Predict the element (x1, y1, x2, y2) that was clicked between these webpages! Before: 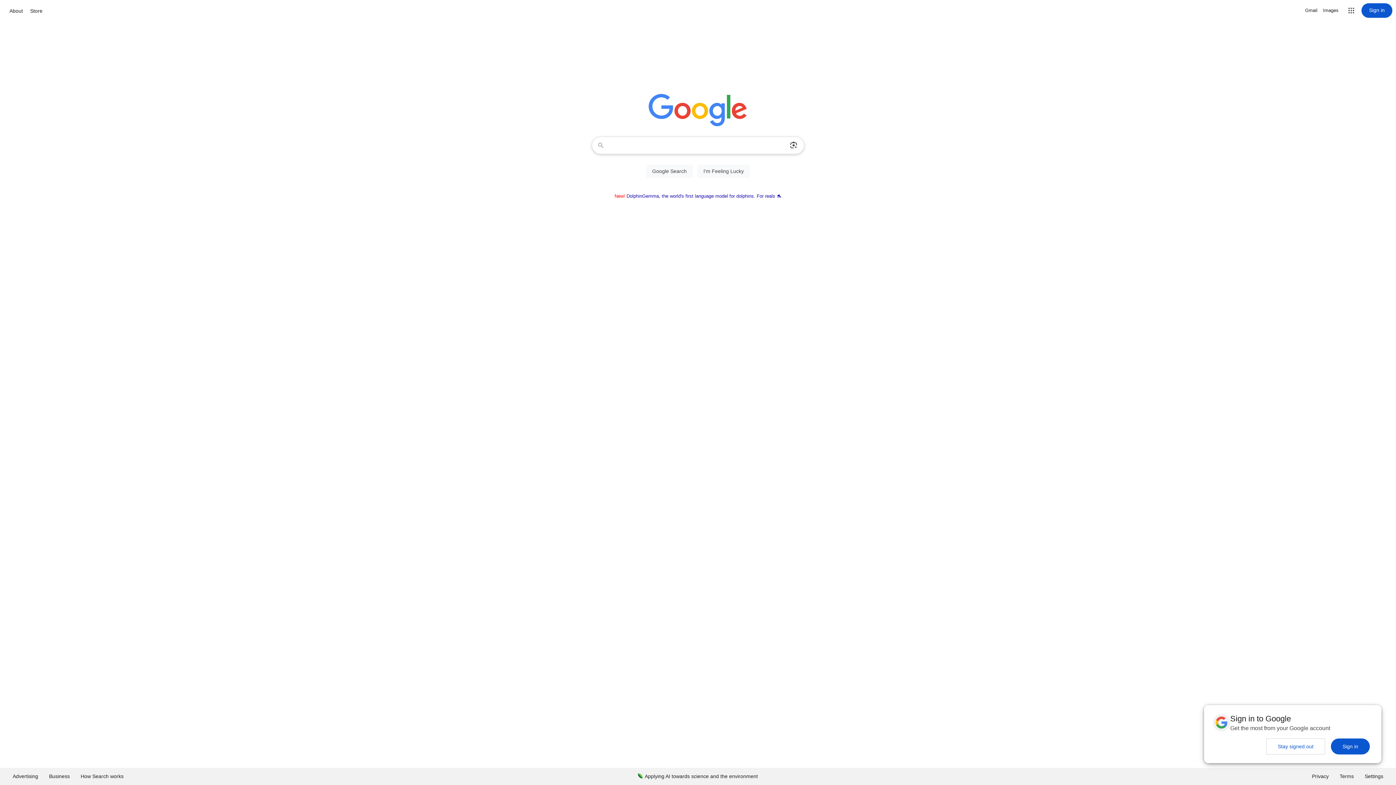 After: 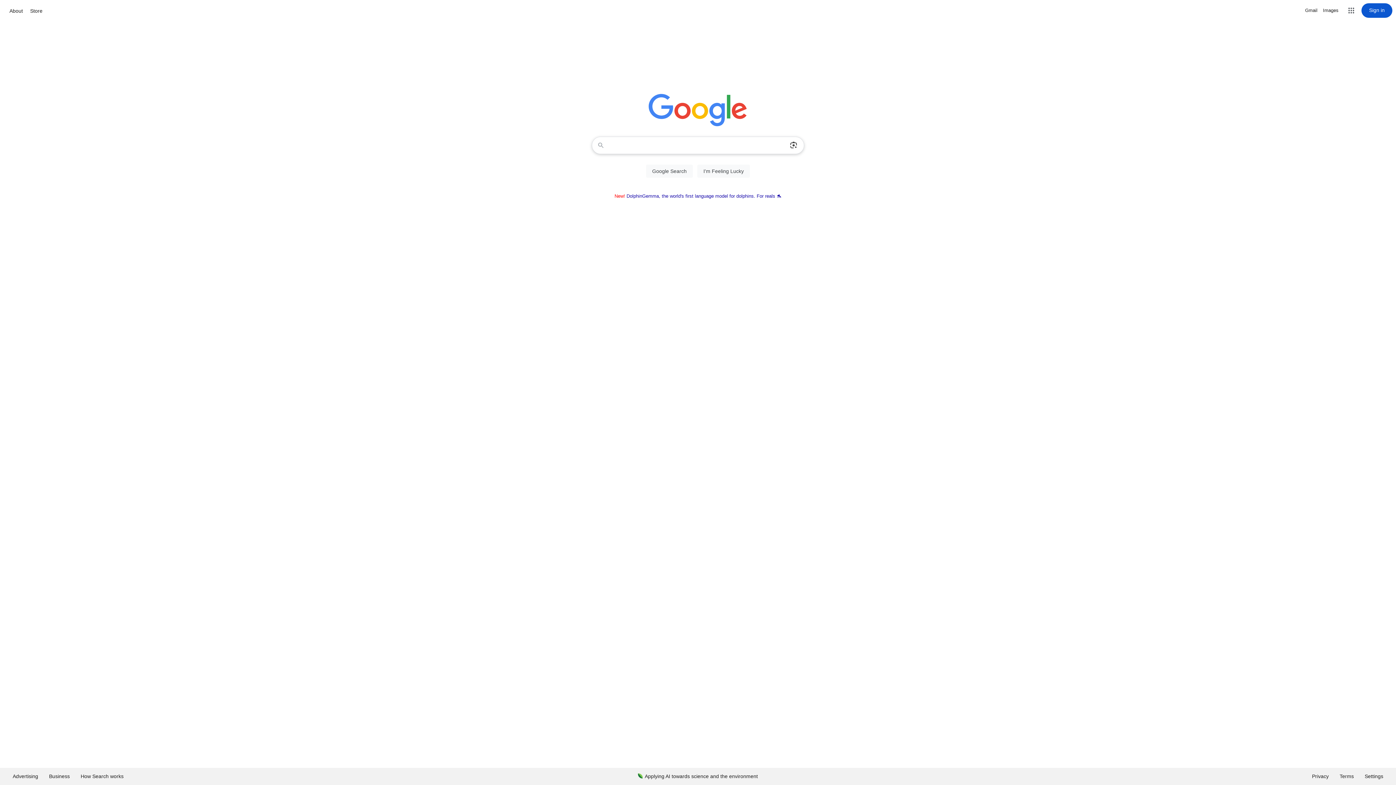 Action: bbox: (1331, 738, 1370, 754) label: Sign in